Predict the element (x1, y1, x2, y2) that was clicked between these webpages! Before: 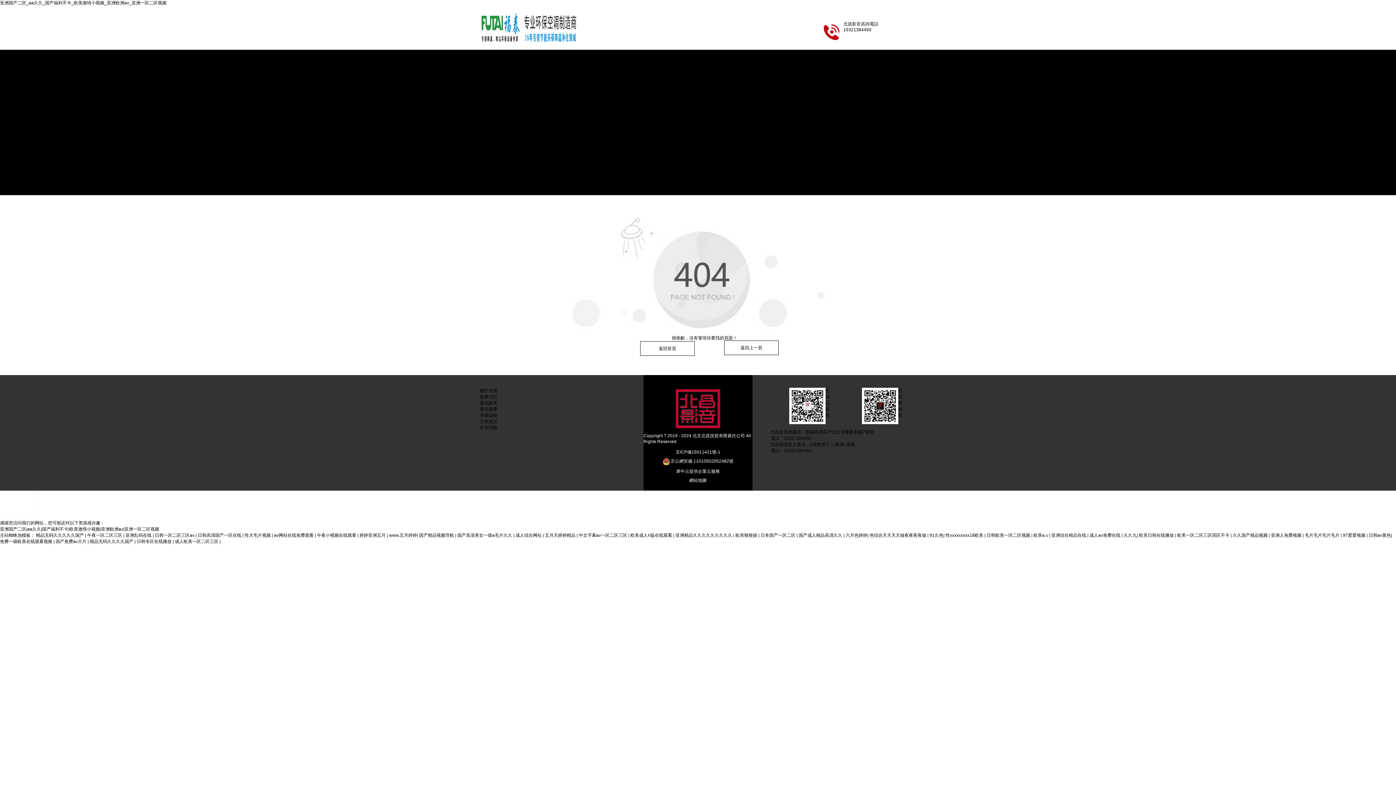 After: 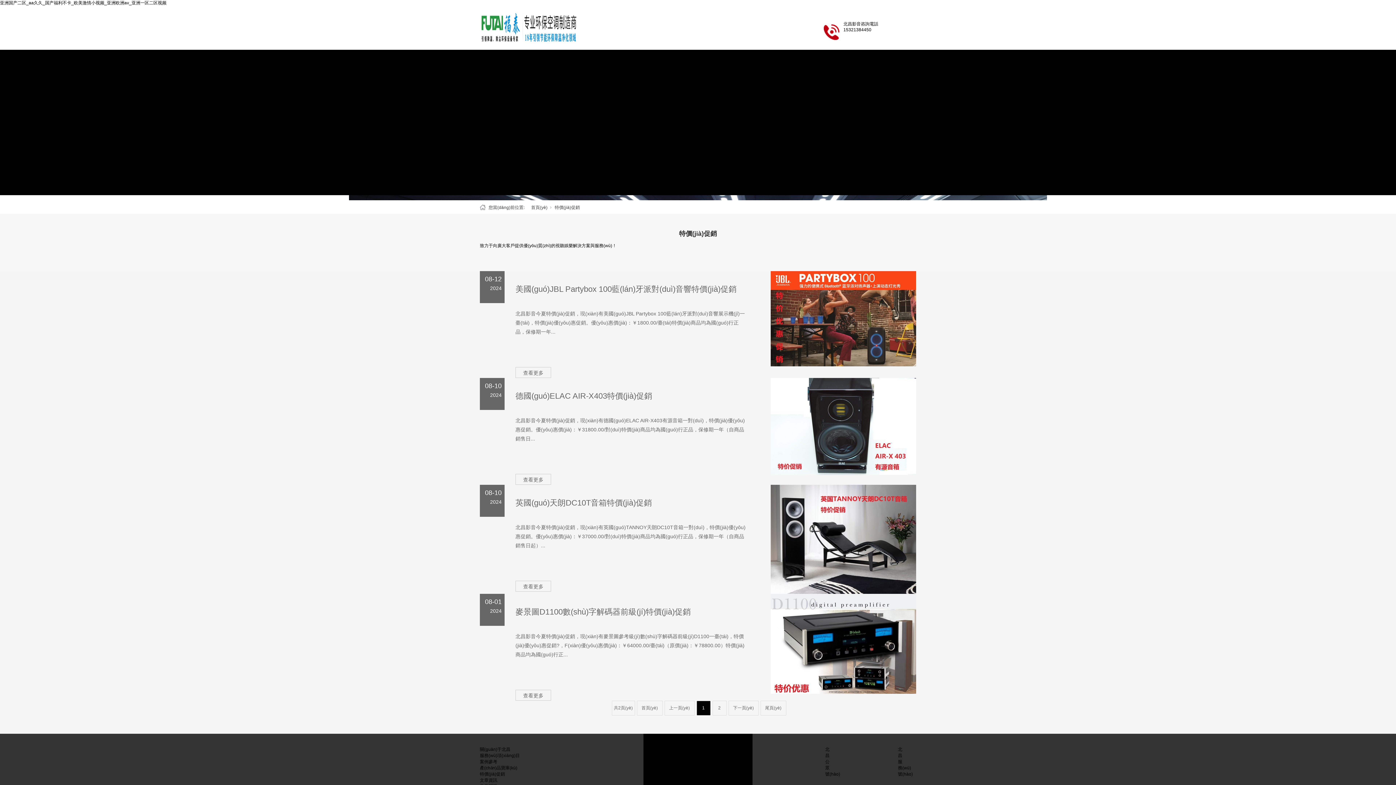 Action: label: 特價促銷 bbox: (480, 147, 497, 152)